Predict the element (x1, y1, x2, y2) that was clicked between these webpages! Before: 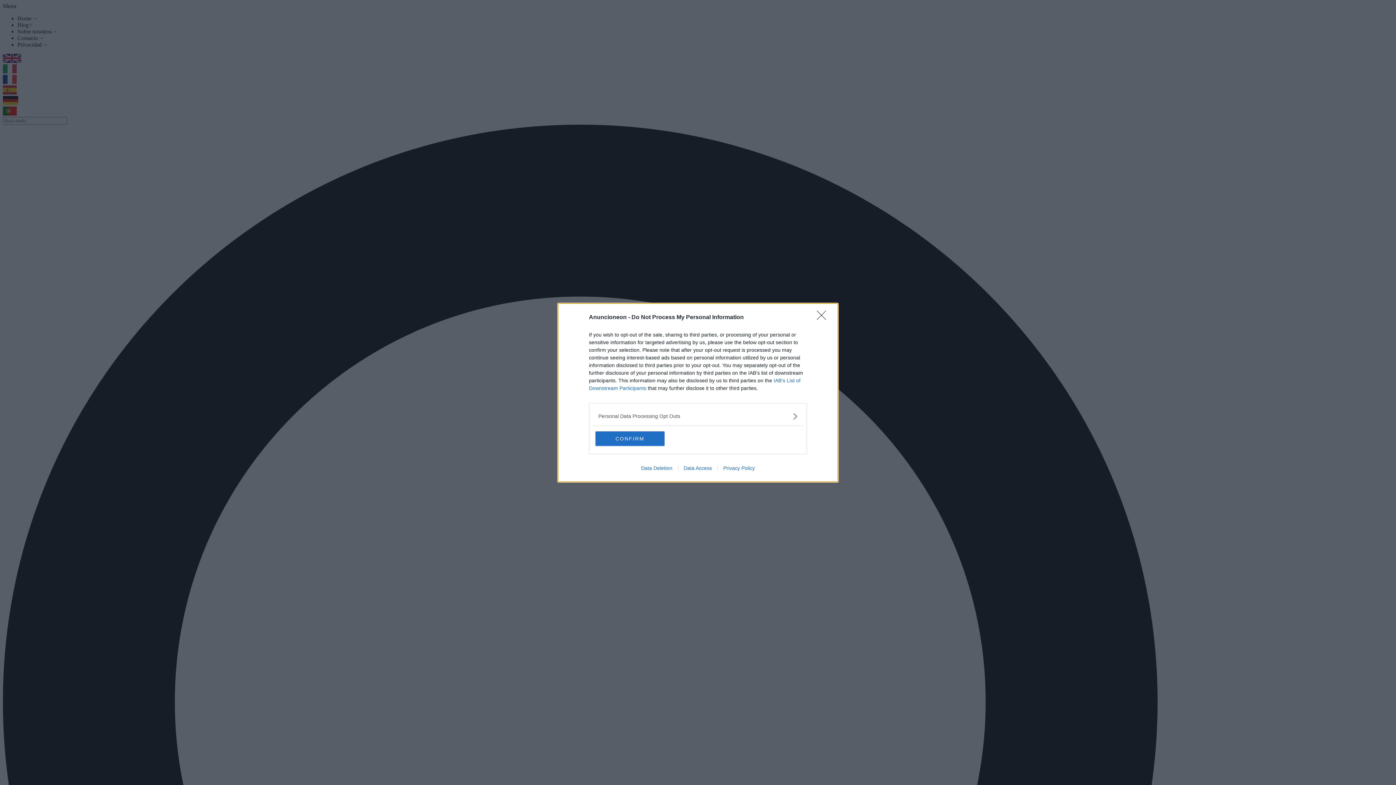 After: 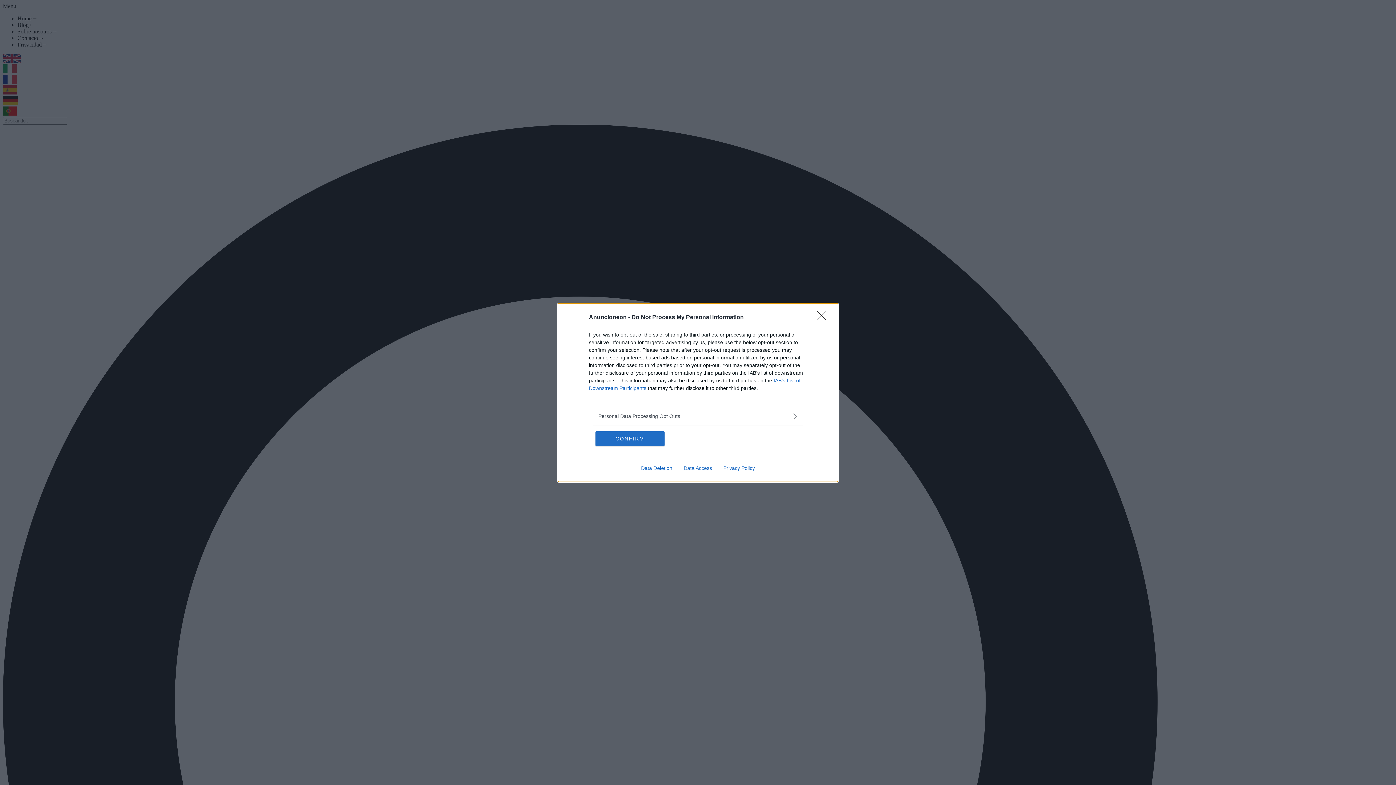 Action: bbox: (717, 465, 760, 471) label: Privacy Policy